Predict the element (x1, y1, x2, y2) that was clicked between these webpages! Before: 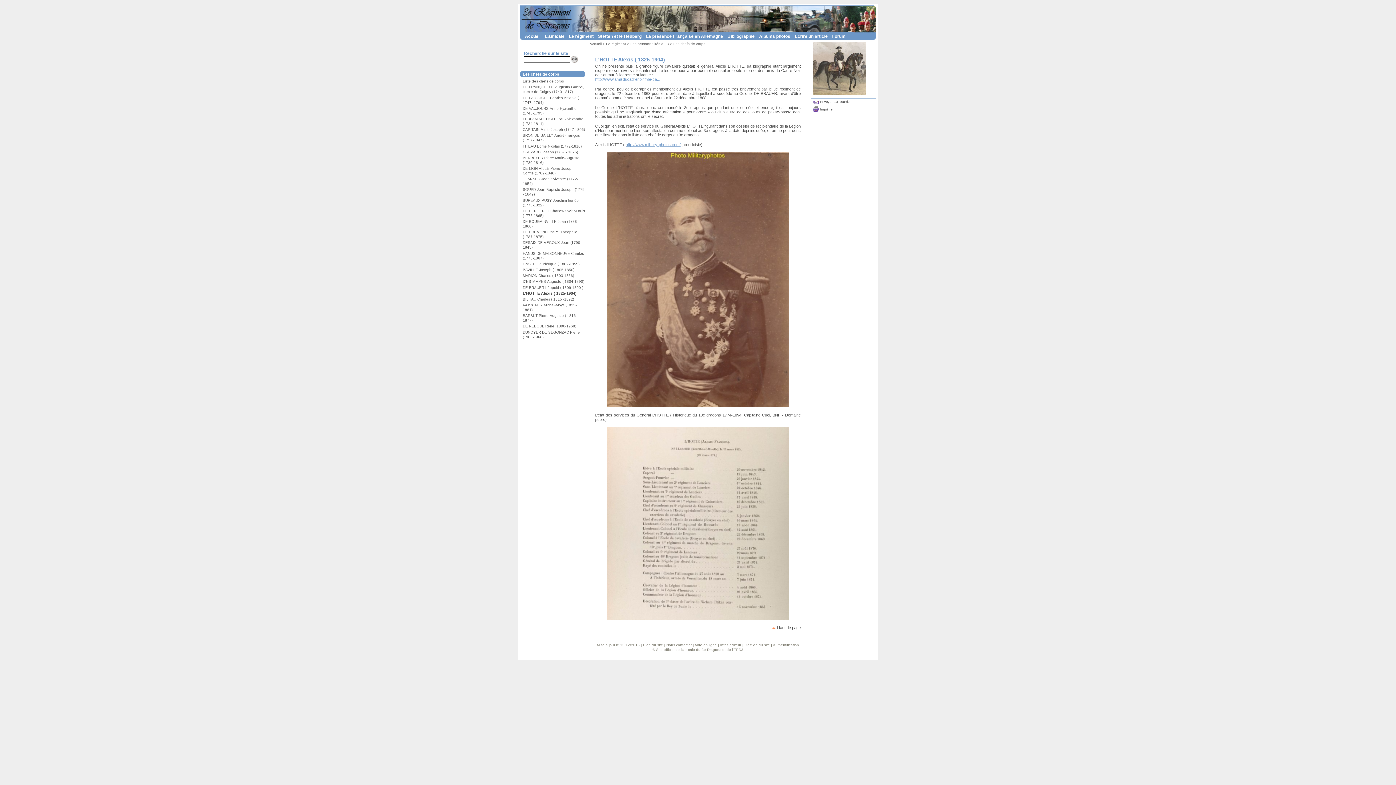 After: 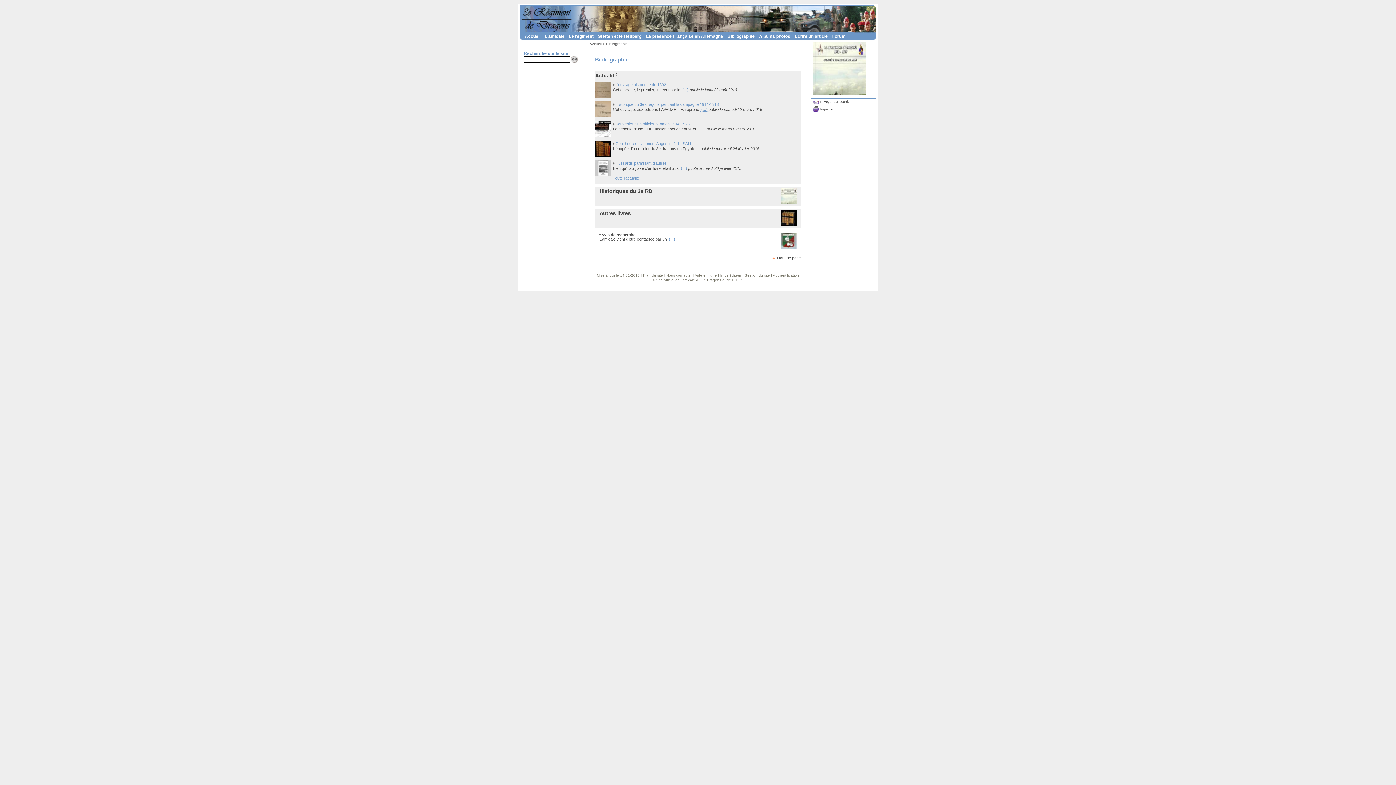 Action: label: Bibliographie bbox: (724, 33, 754, 38)